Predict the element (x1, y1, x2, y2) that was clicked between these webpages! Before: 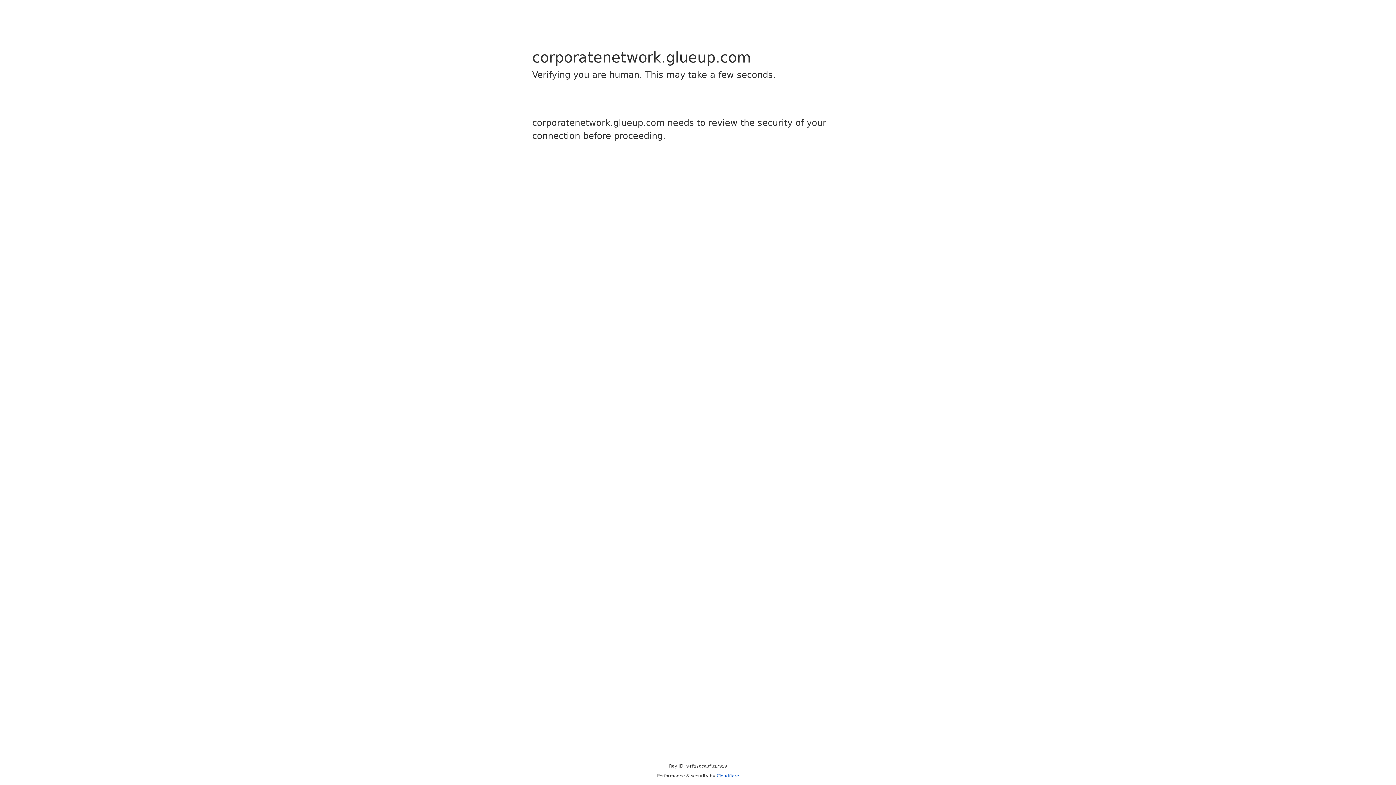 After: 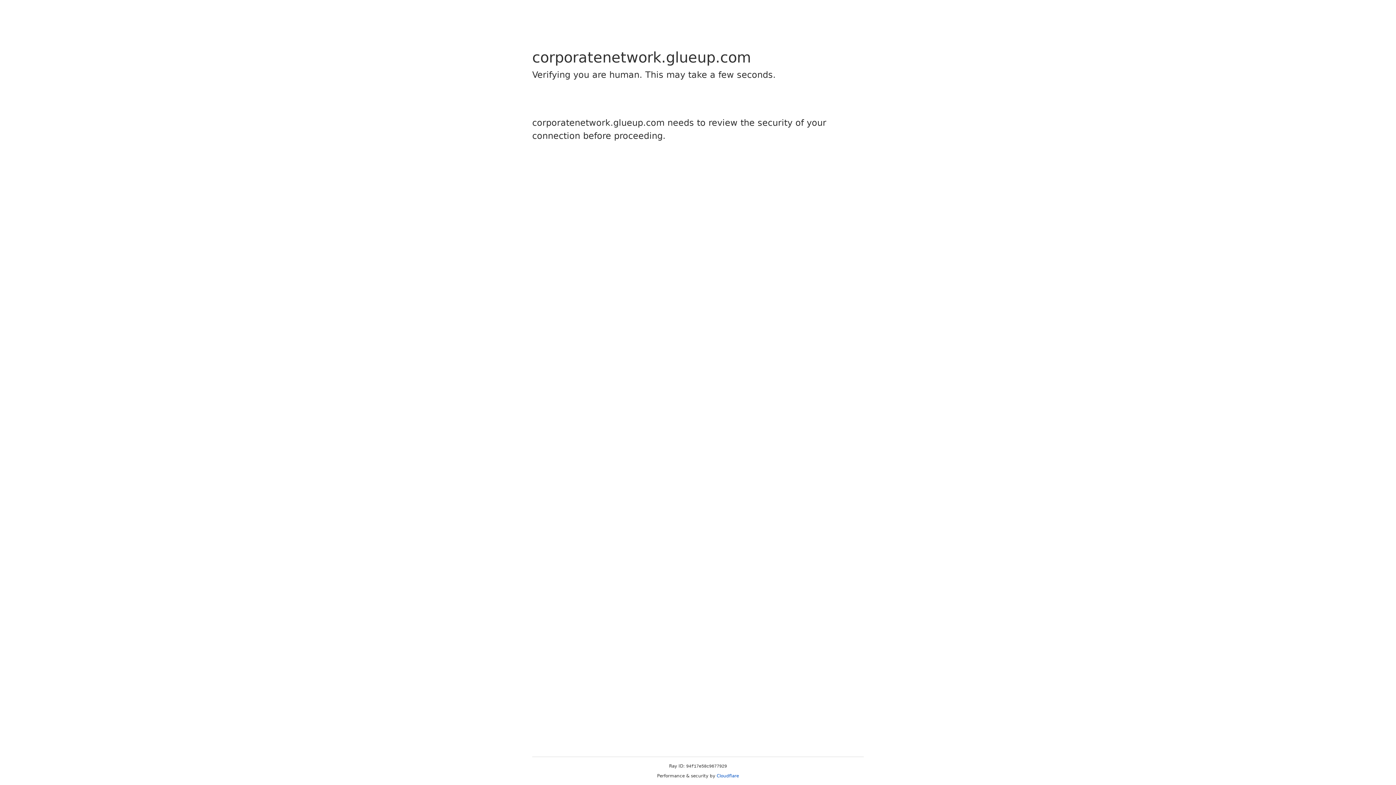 Action: bbox: (716, 773, 739, 778) label: Cloudflare